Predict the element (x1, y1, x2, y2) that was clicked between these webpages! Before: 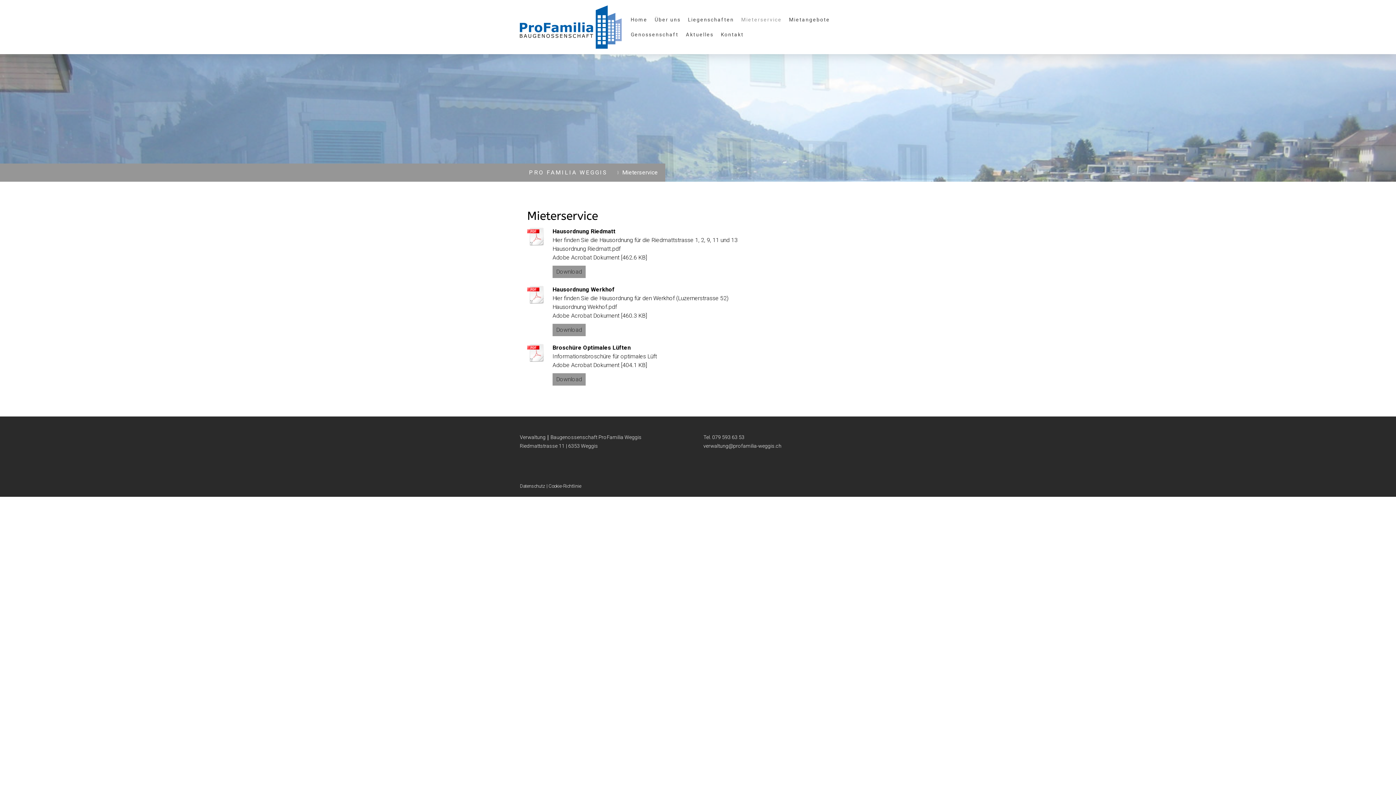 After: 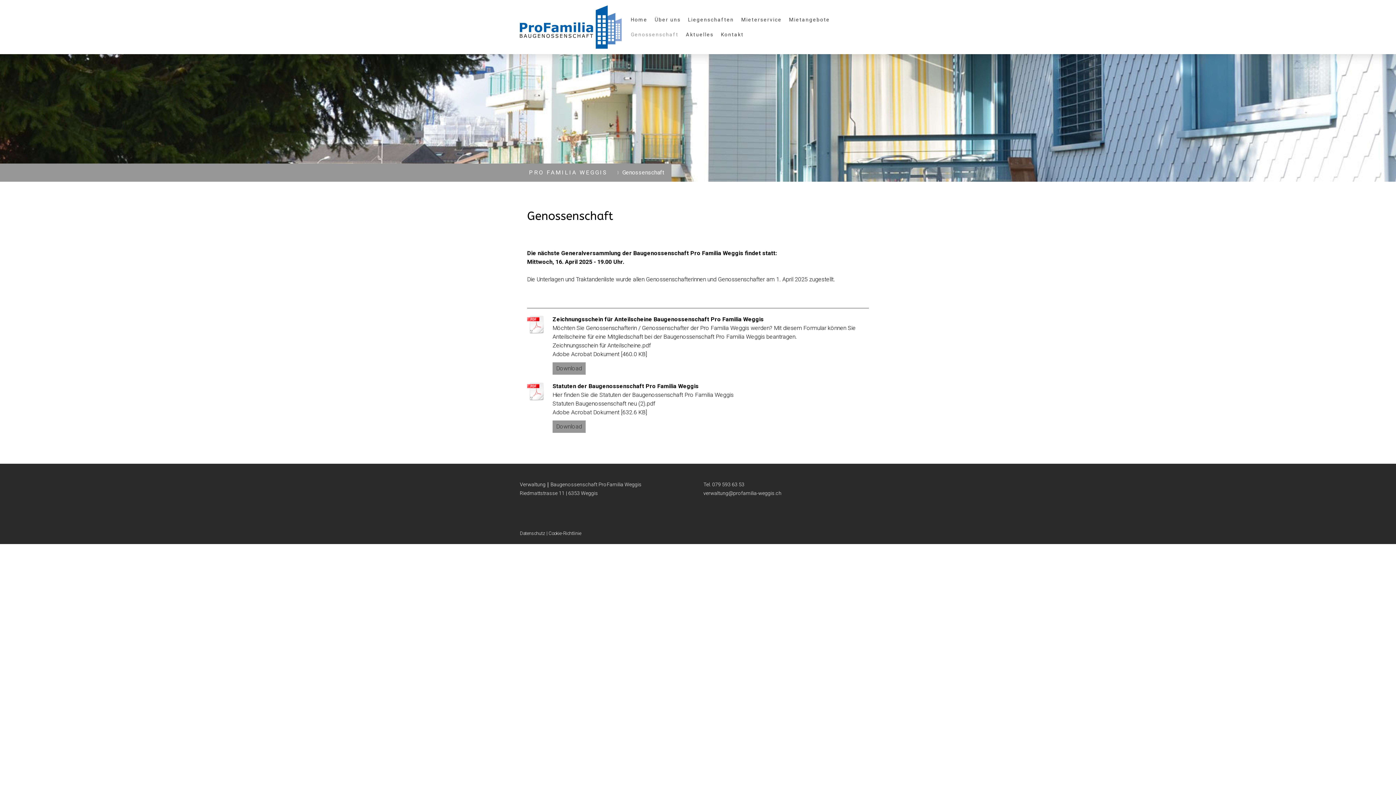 Action: bbox: (627, 27, 682, 42) label: Genossenschaft